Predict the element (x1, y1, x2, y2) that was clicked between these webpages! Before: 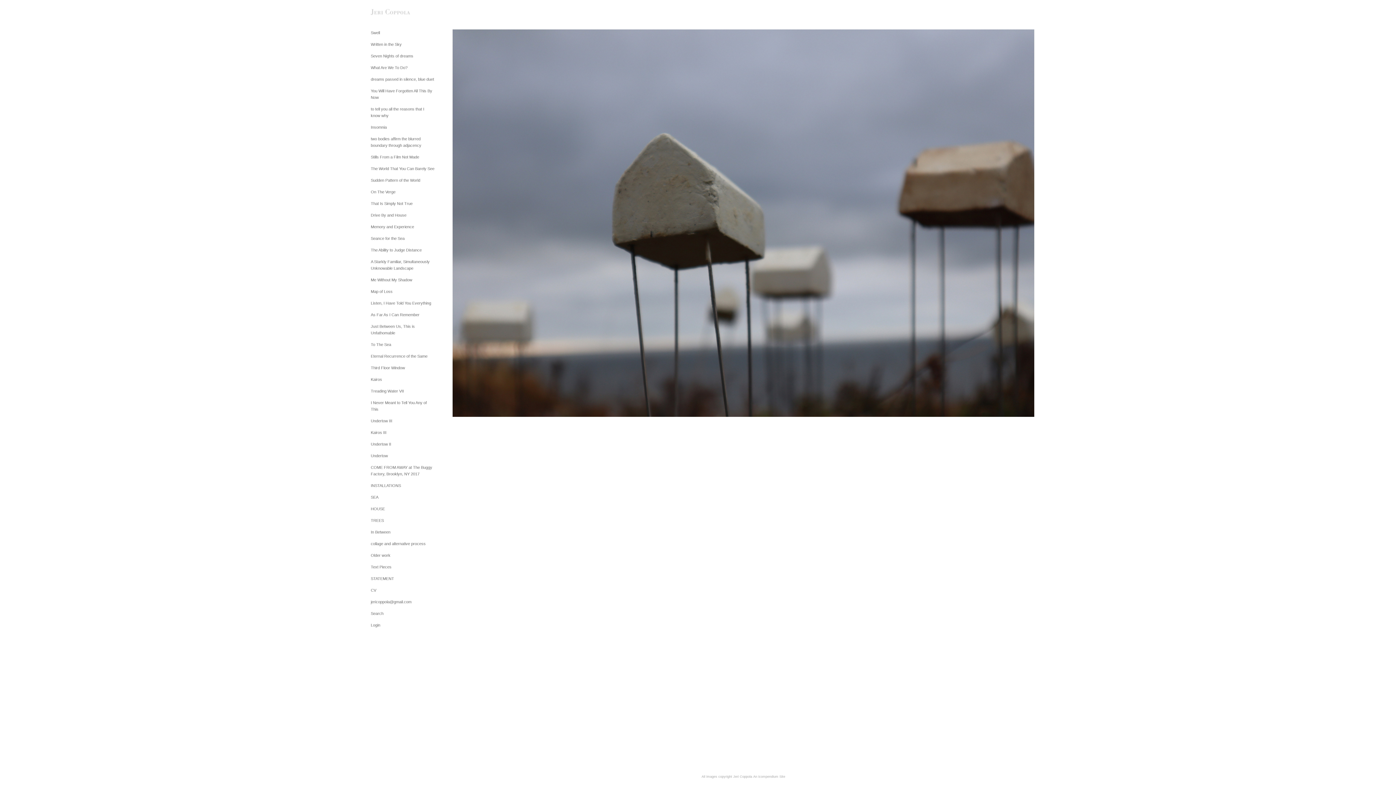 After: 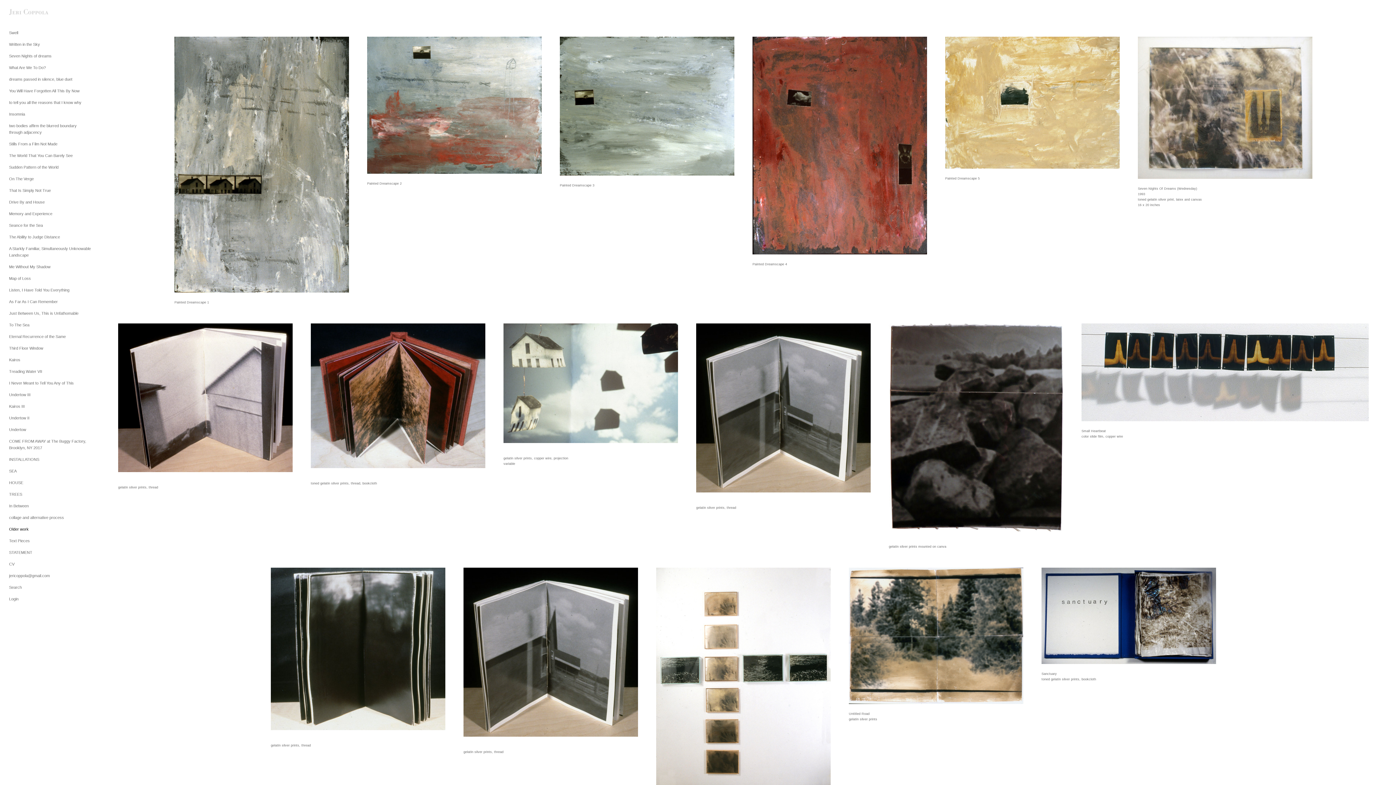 Action: bbox: (370, 553, 390, 557) label: Older work